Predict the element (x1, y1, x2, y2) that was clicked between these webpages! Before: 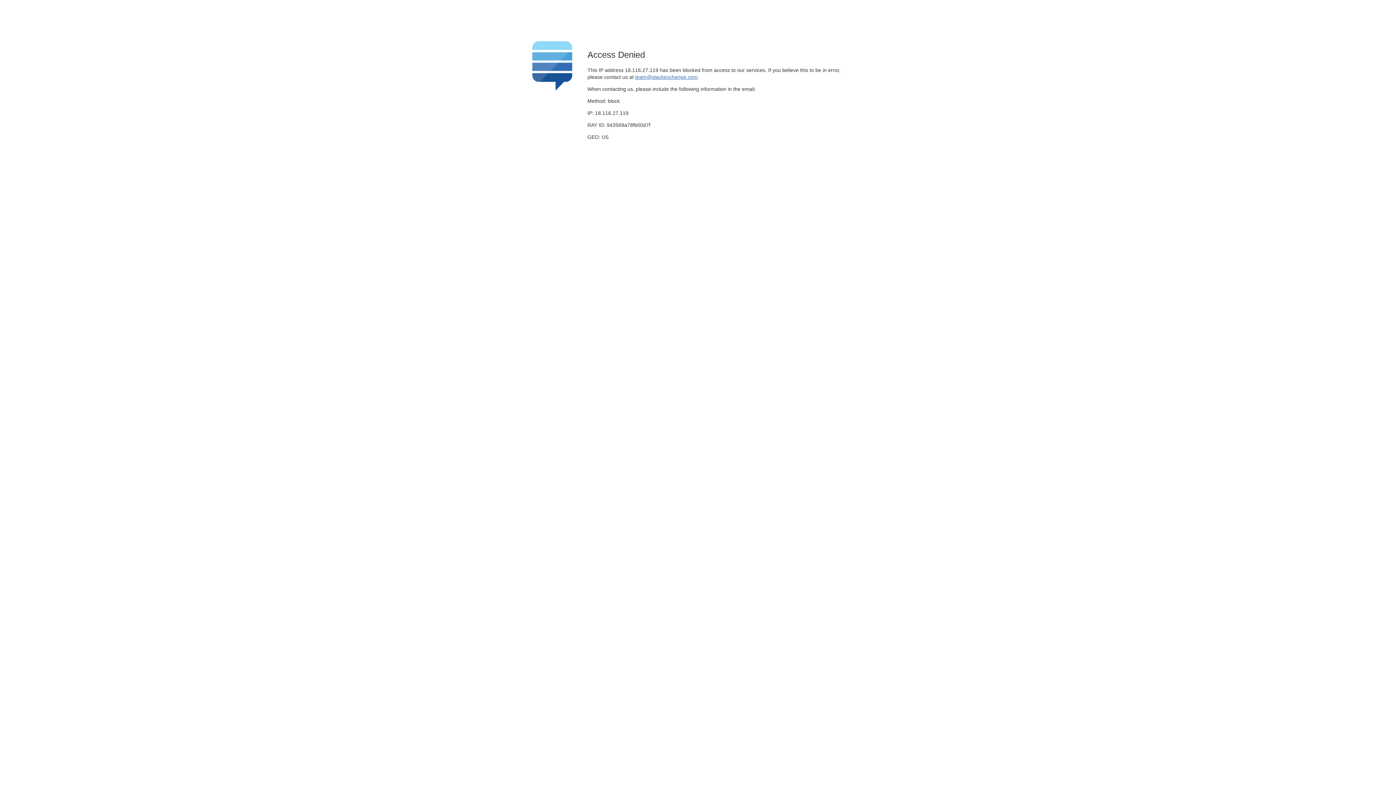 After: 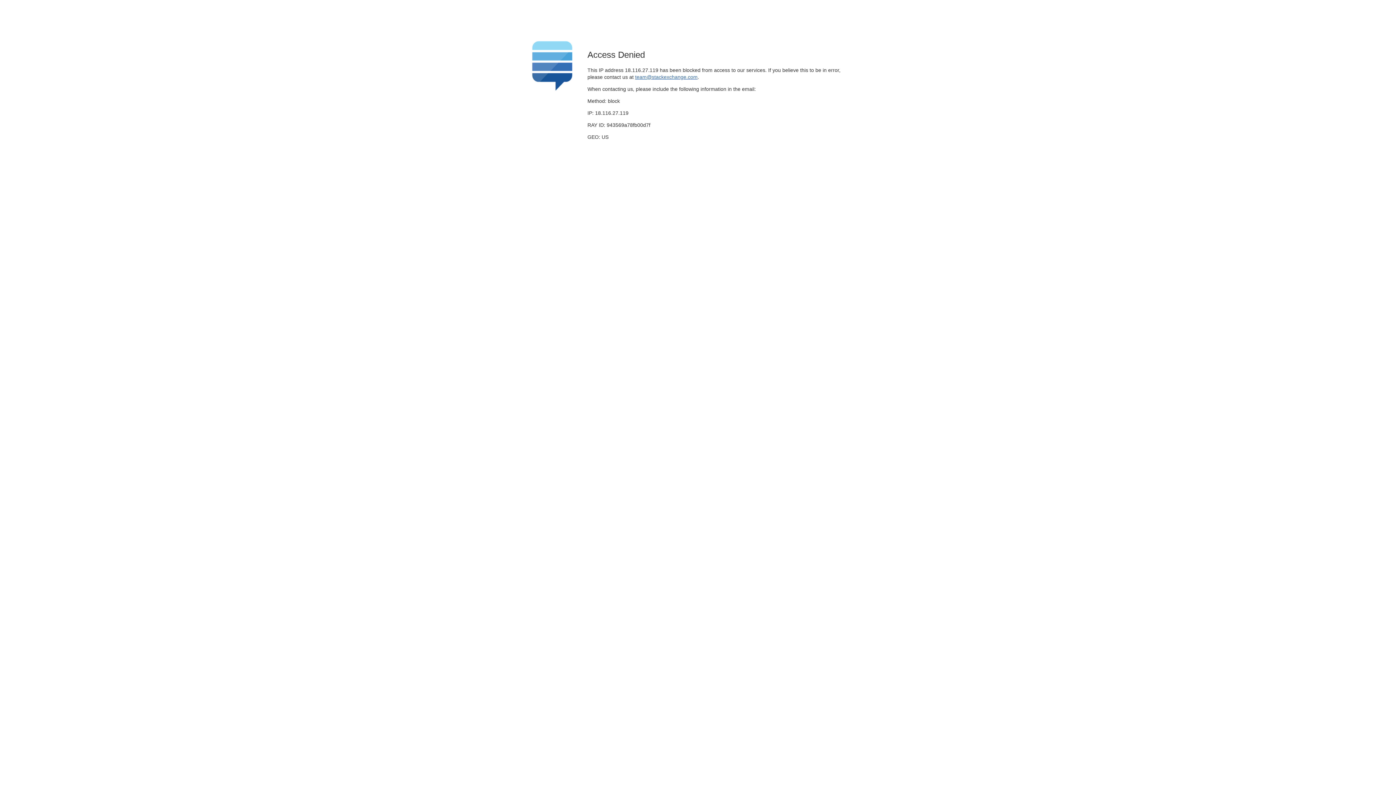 Action: label: team@stackexchange.com bbox: (635, 74, 697, 79)